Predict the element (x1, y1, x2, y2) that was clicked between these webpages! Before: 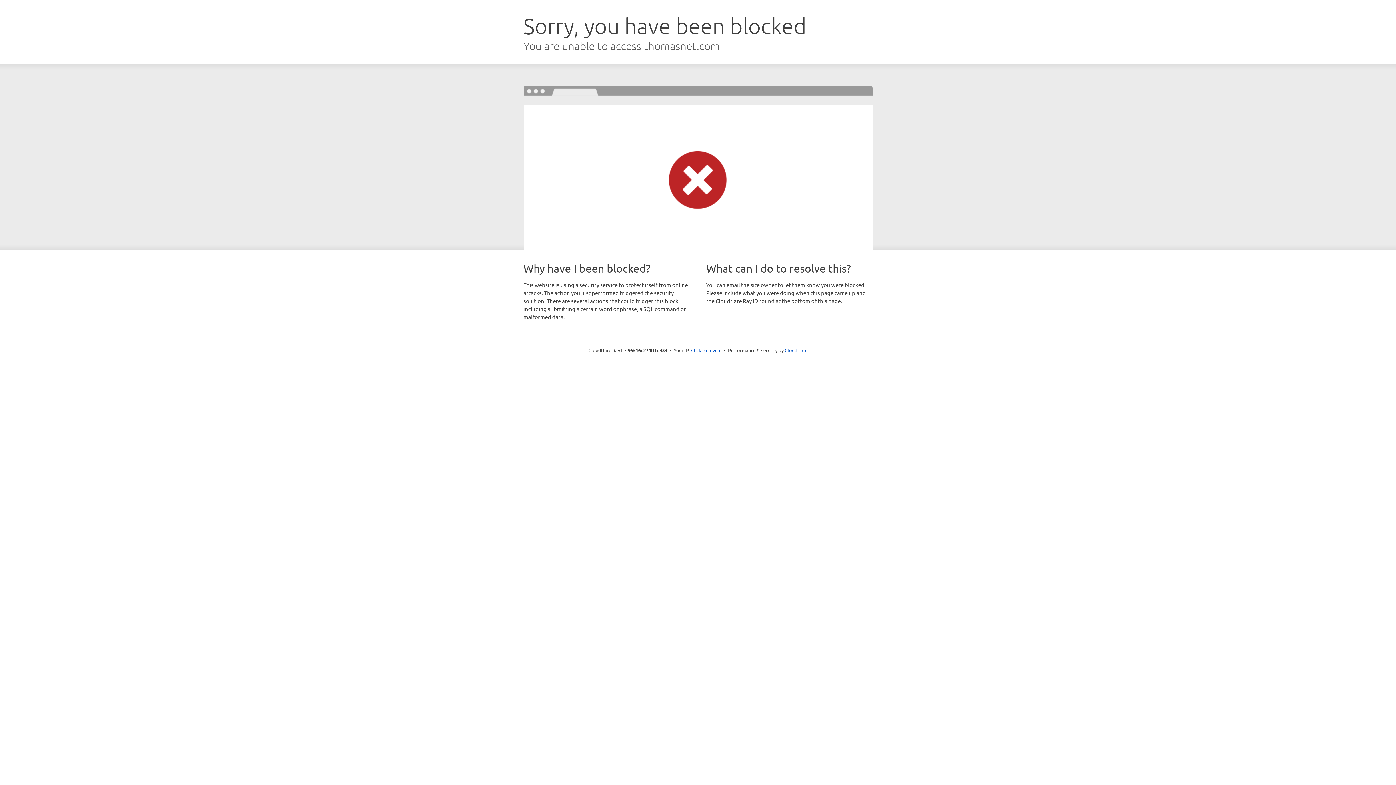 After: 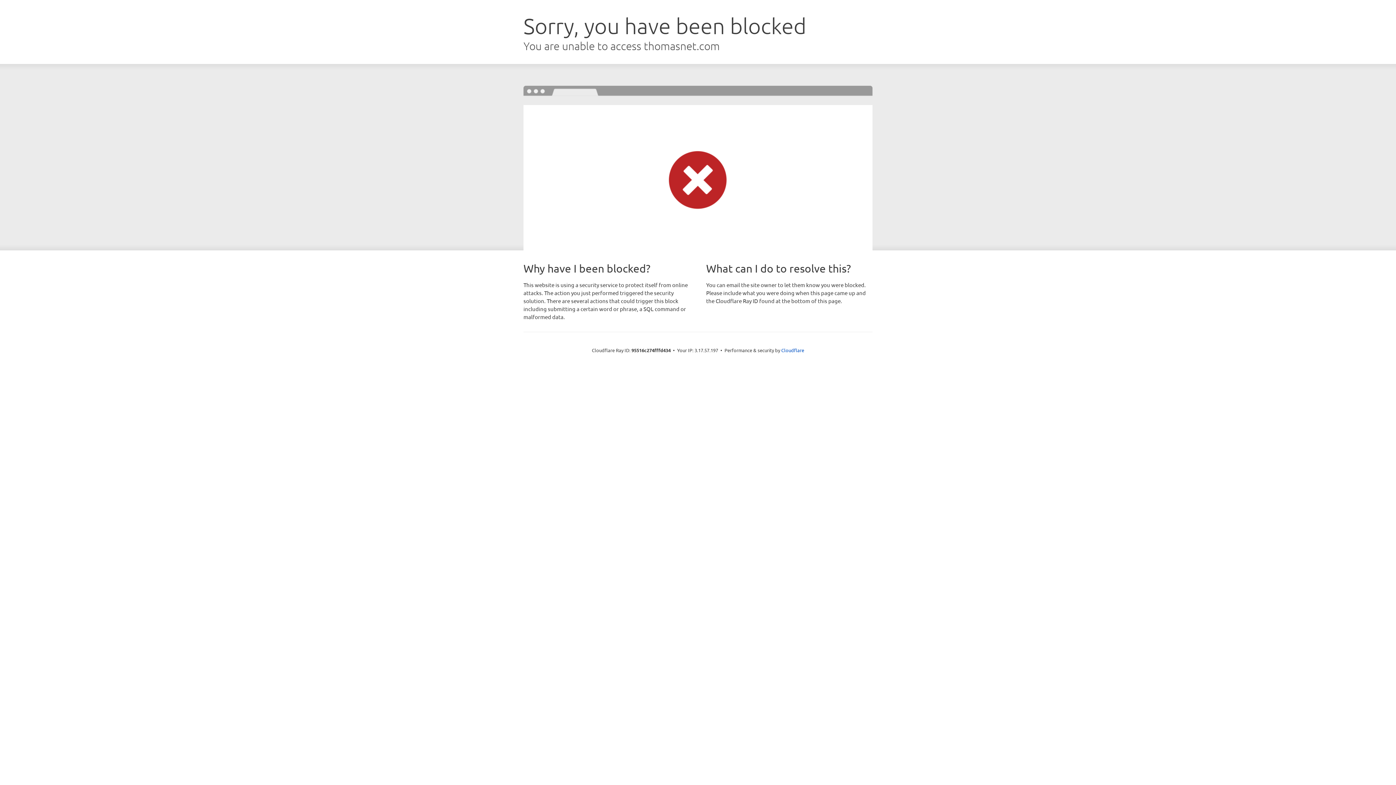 Action: label: Click to reveal bbox: (691, 346, 721, 353)